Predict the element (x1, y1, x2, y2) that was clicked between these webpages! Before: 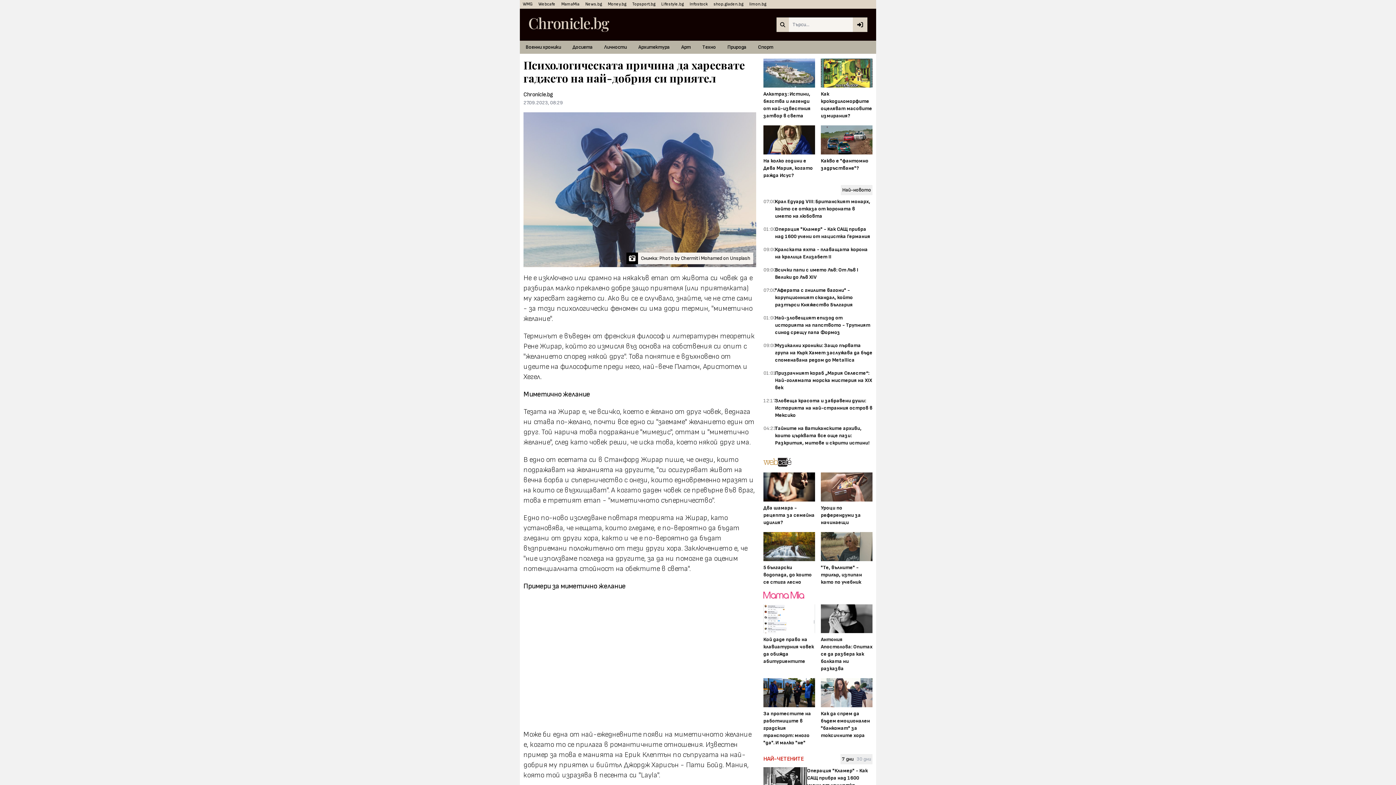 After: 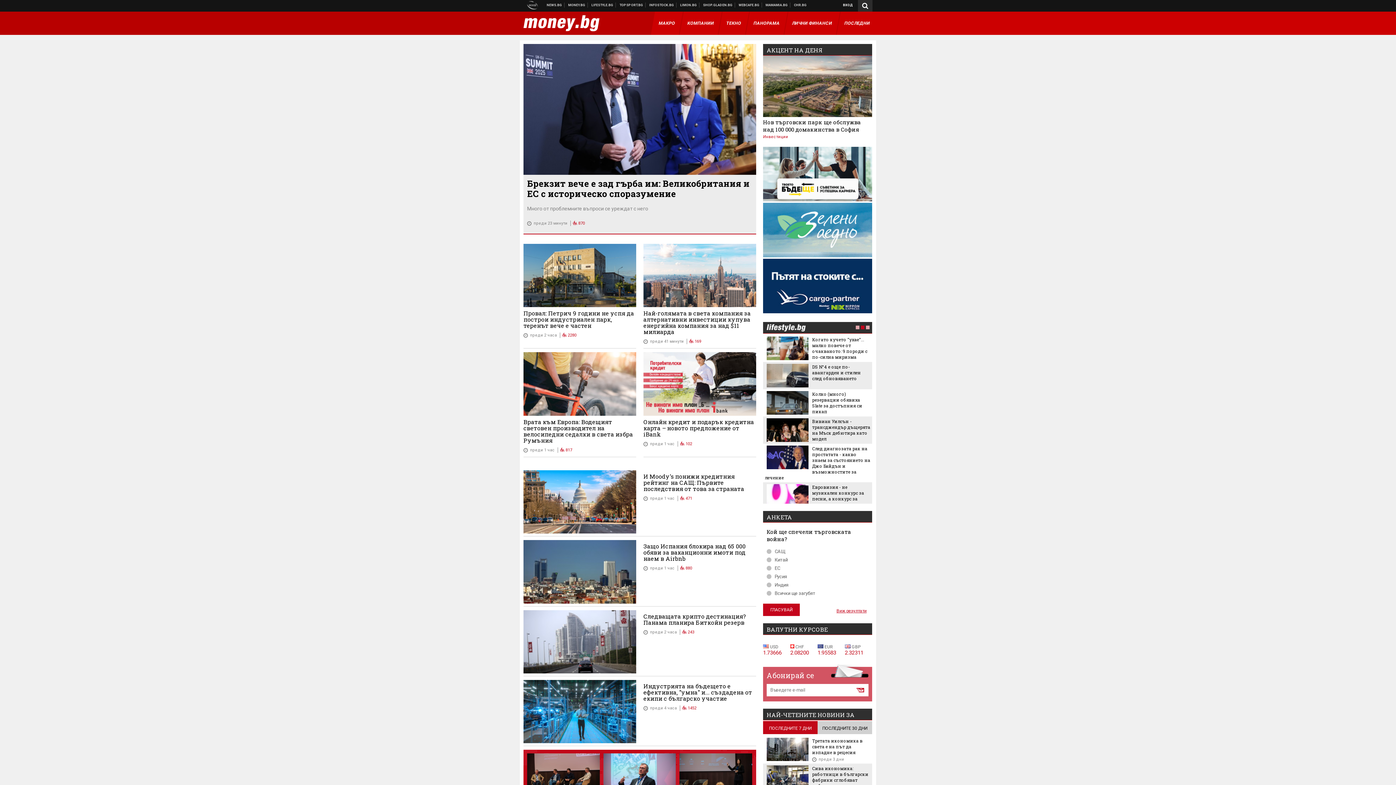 Action: bbox: (605, 0, 629, 8) label: Money.bg